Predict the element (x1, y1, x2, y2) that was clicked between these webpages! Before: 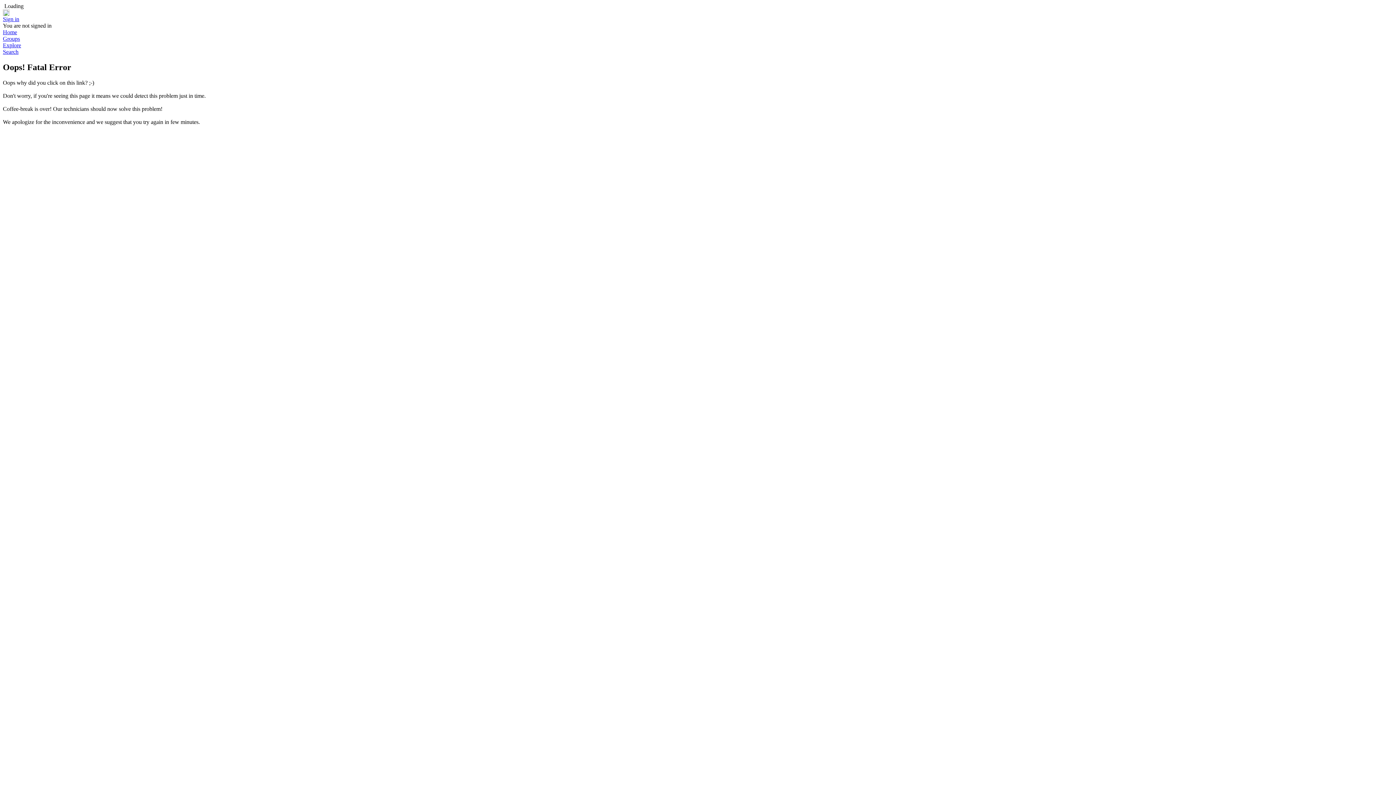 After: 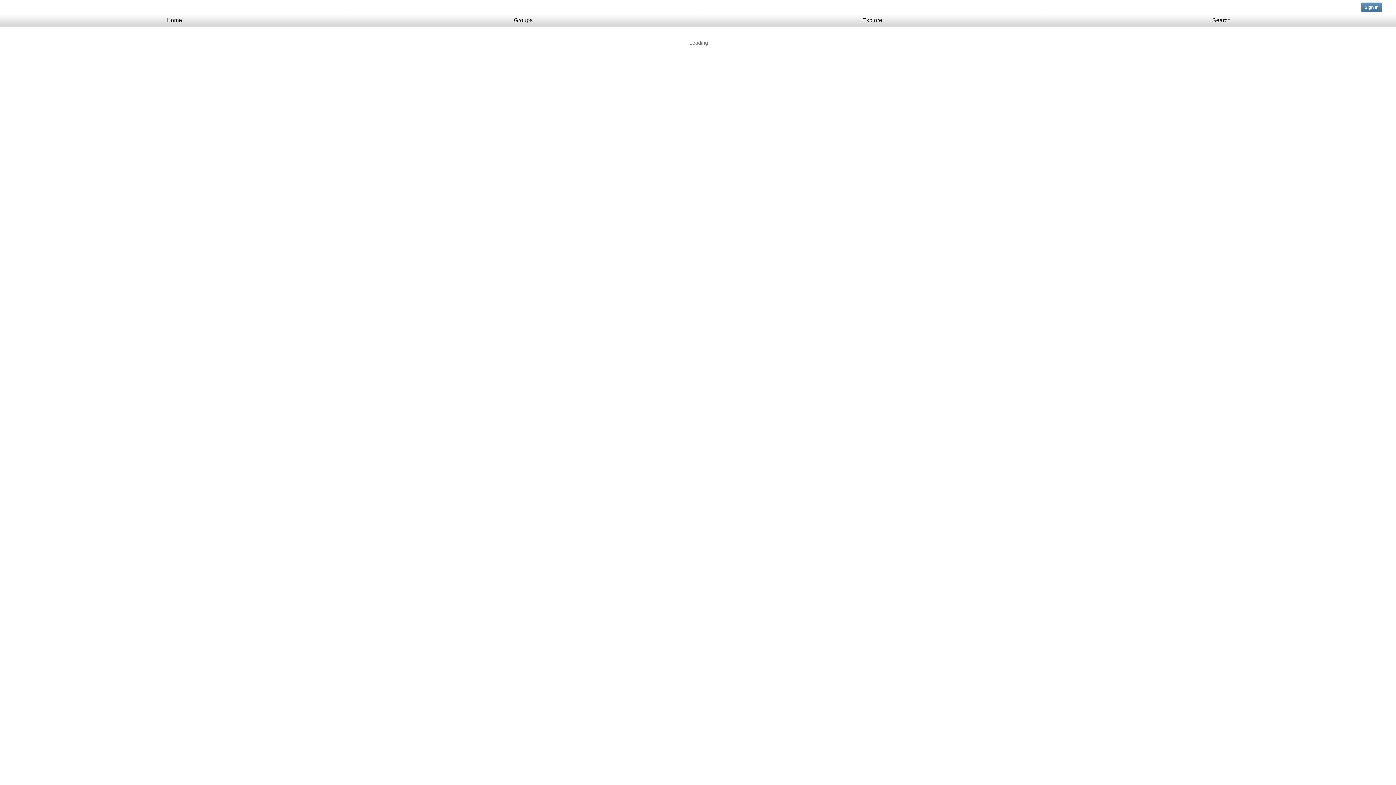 Action: label: Groups bbox: (2, 35, 20, 41)